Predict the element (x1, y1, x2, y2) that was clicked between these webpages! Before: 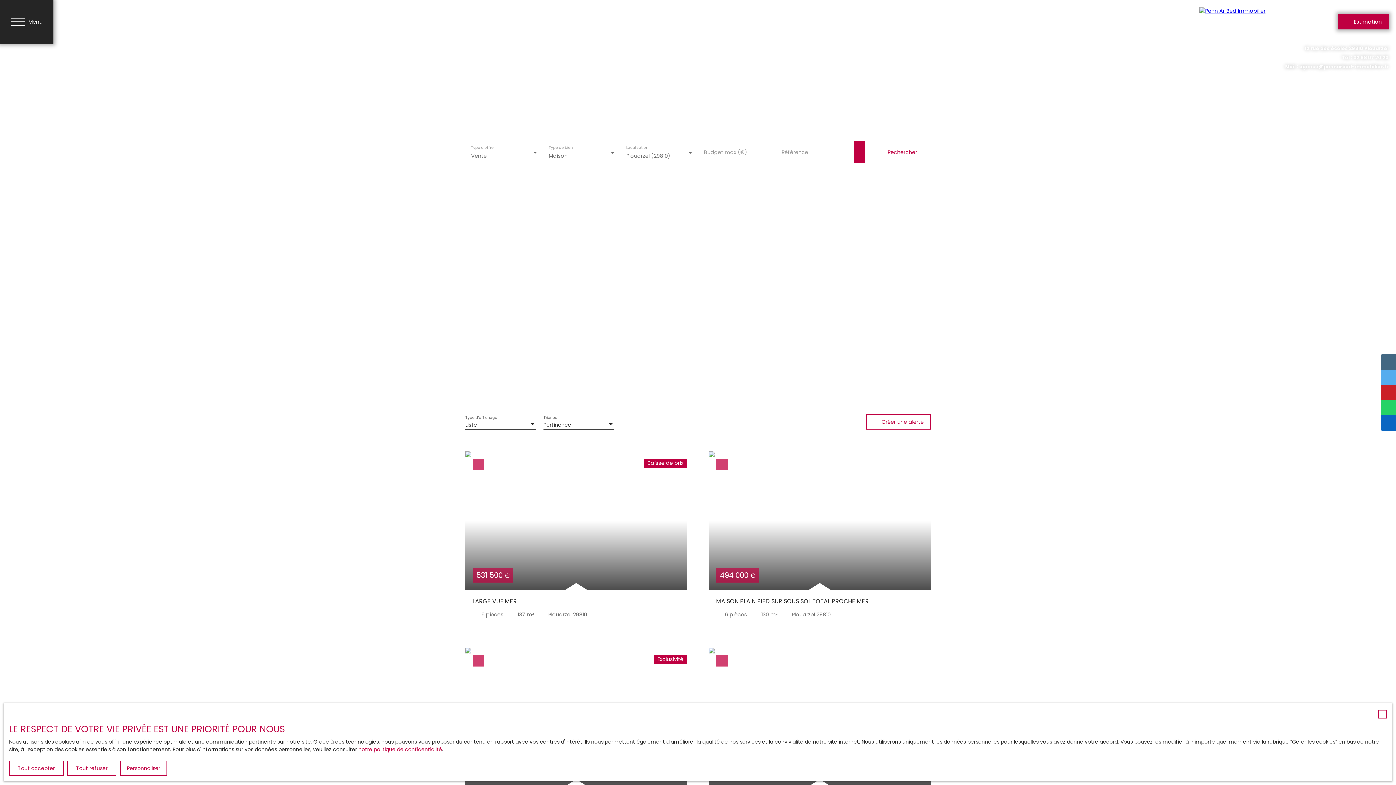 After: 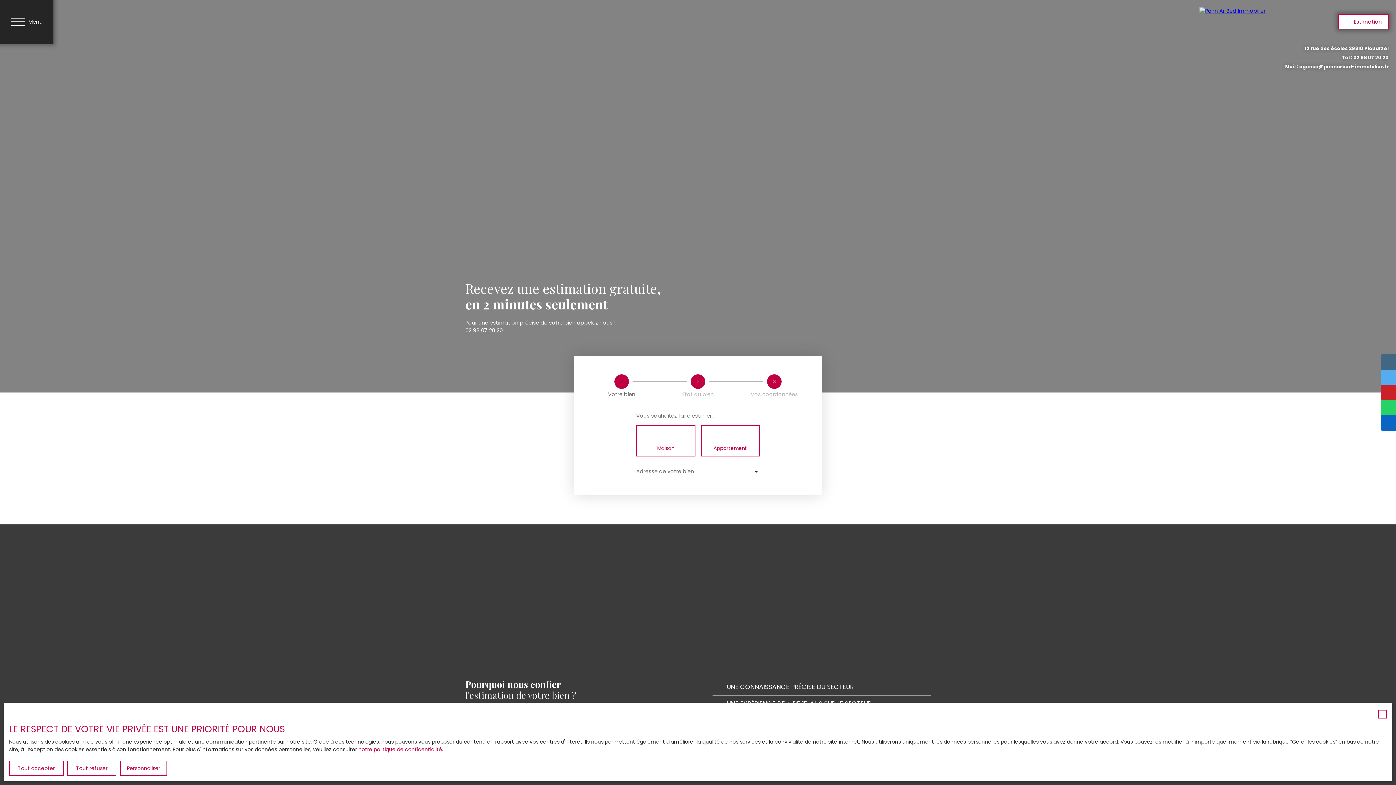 Action: label: Estimation bbox: (1338, 14, 1389, 29)